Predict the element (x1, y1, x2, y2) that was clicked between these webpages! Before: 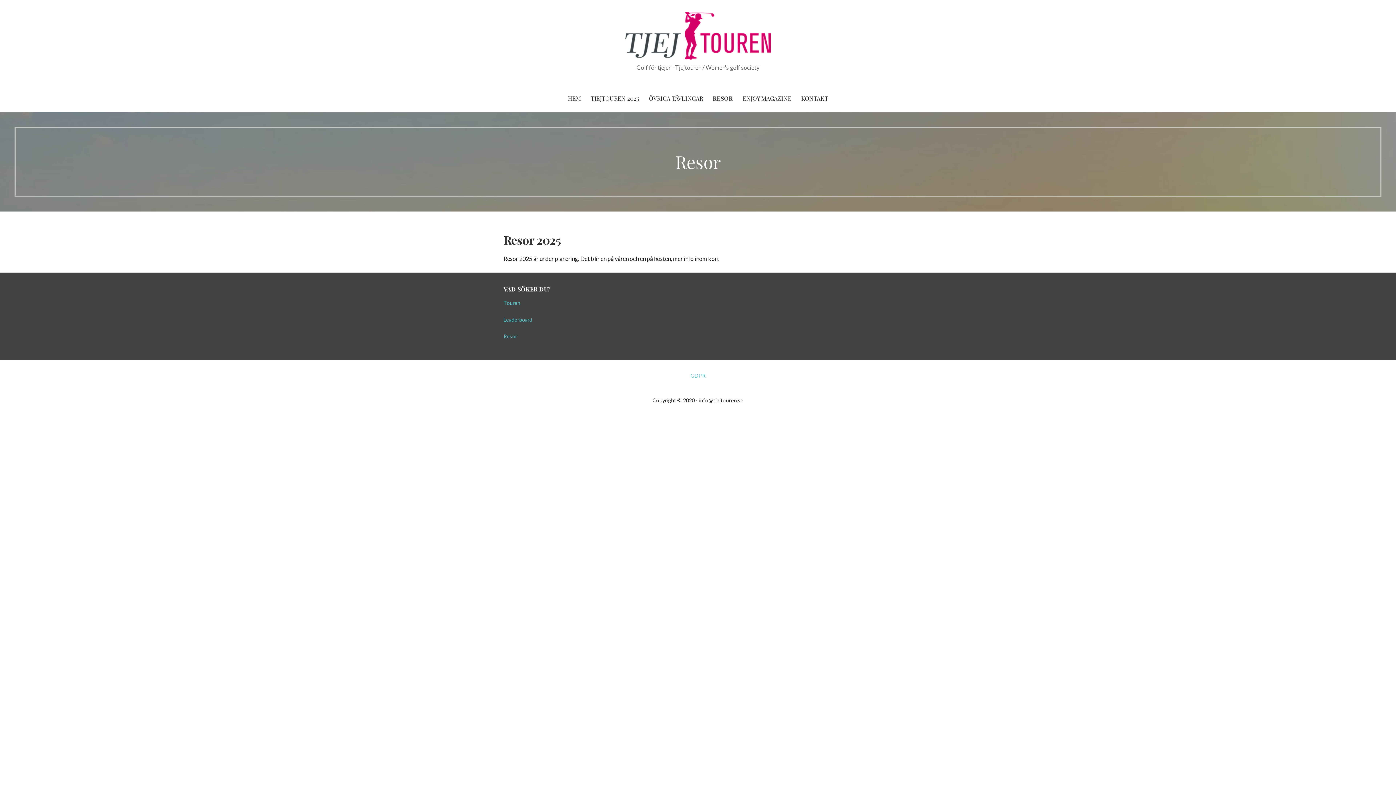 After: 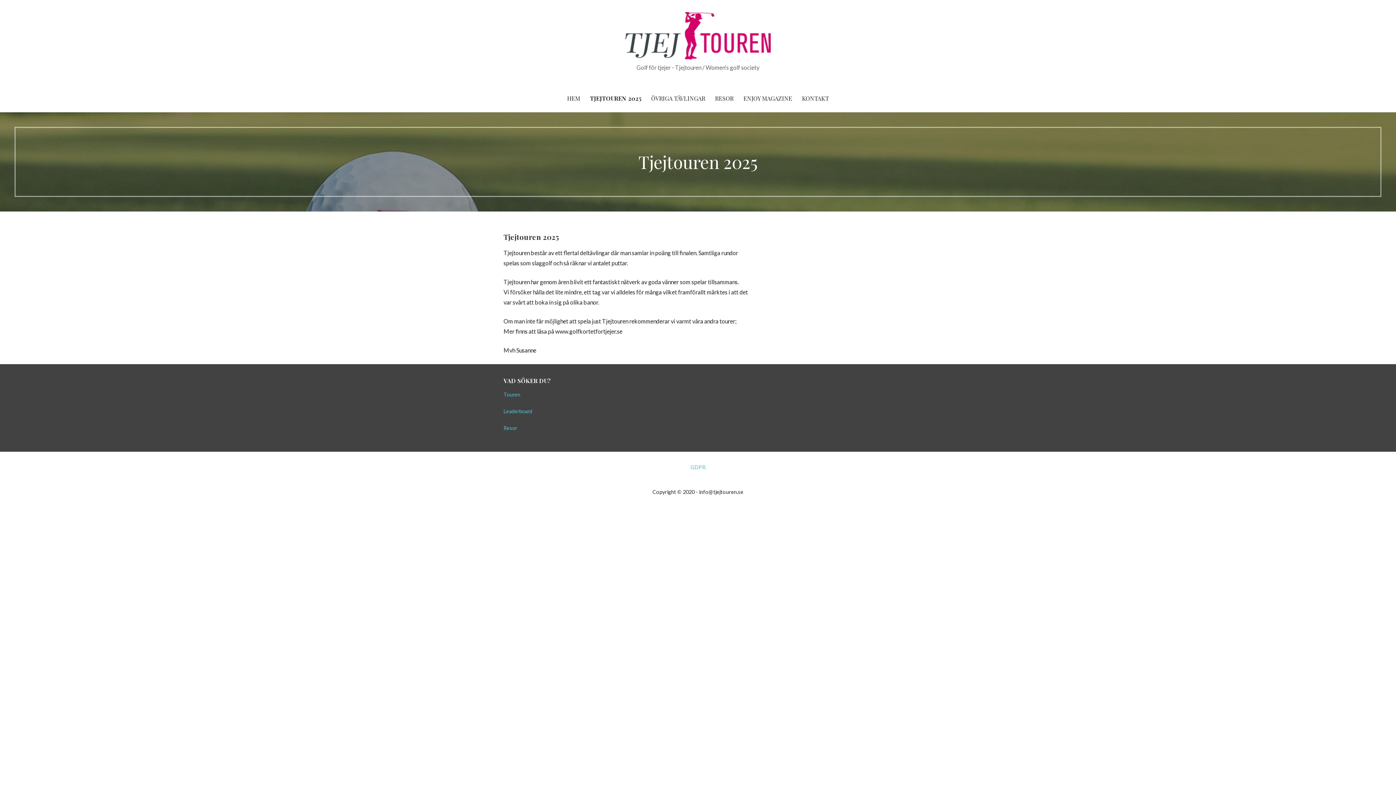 Action: label: TJEJTOUREN 2025 bbox: (586, 84, 643, 112)